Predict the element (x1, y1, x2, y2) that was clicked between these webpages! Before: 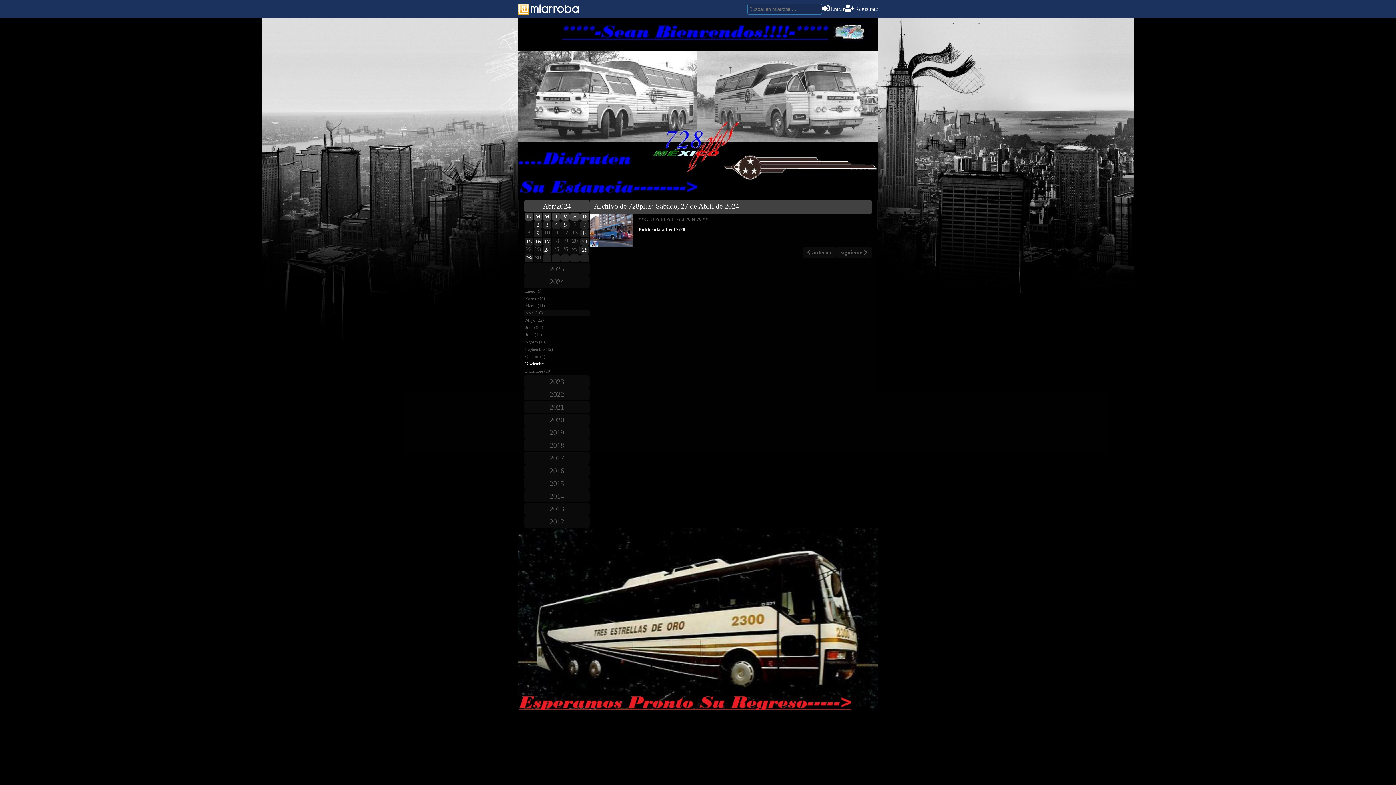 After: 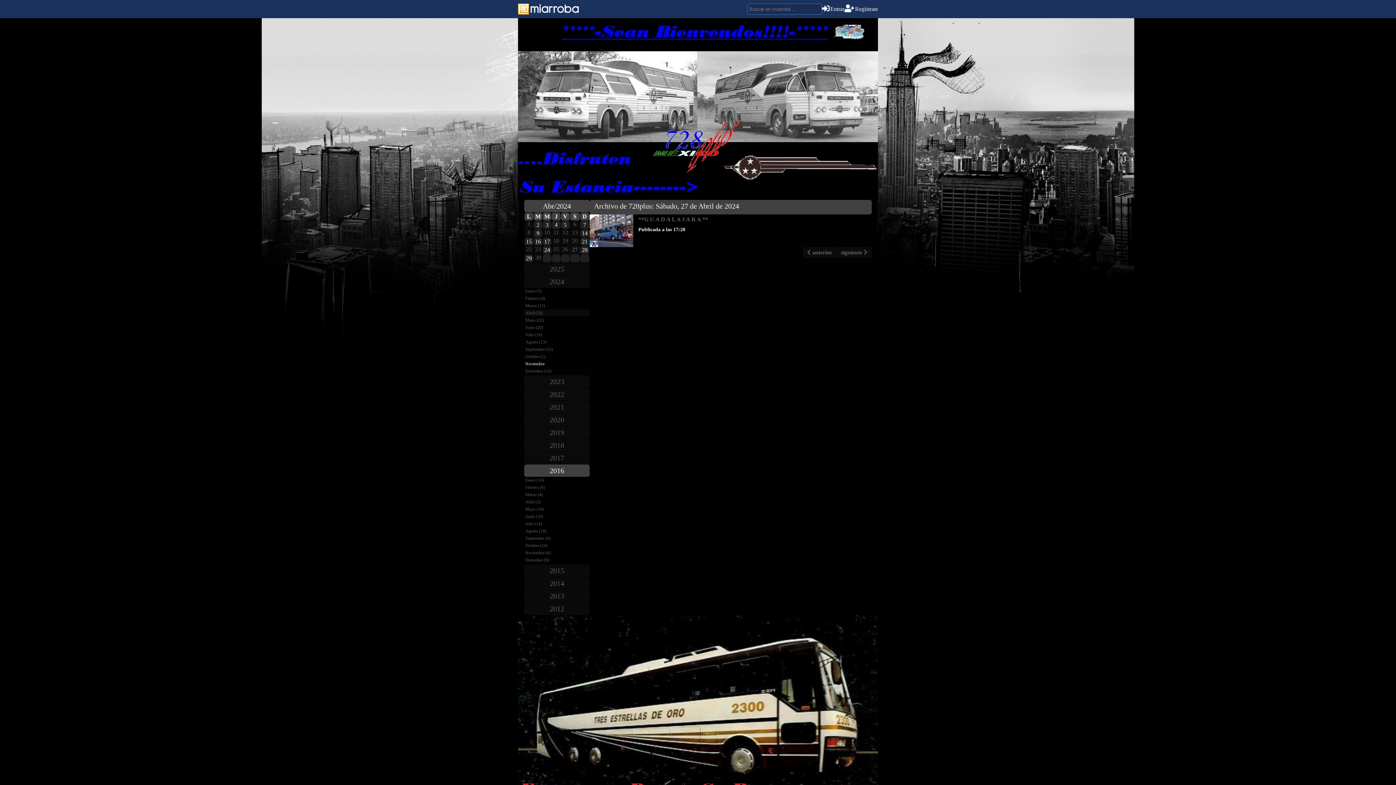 Action: bbox: (524, 464, 589, 477) label: 2016